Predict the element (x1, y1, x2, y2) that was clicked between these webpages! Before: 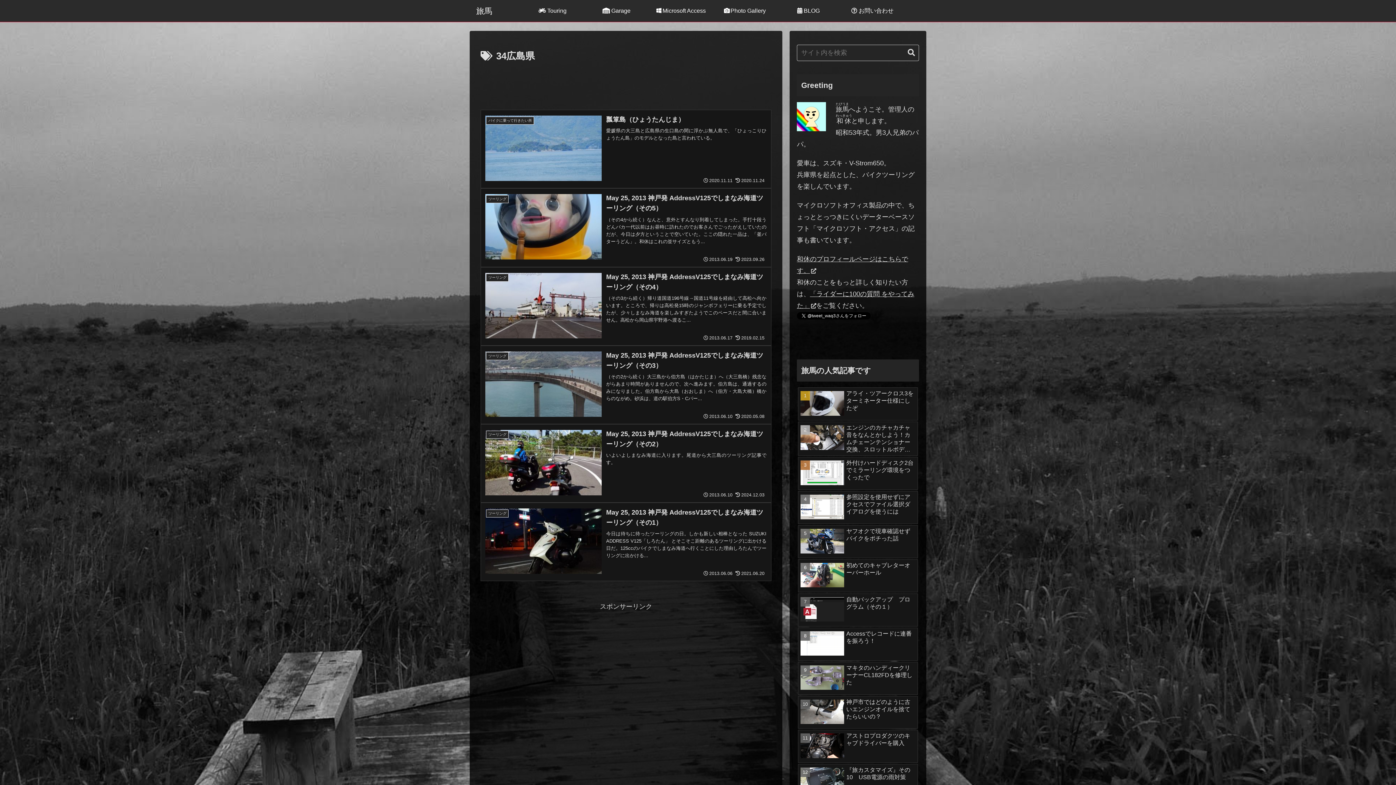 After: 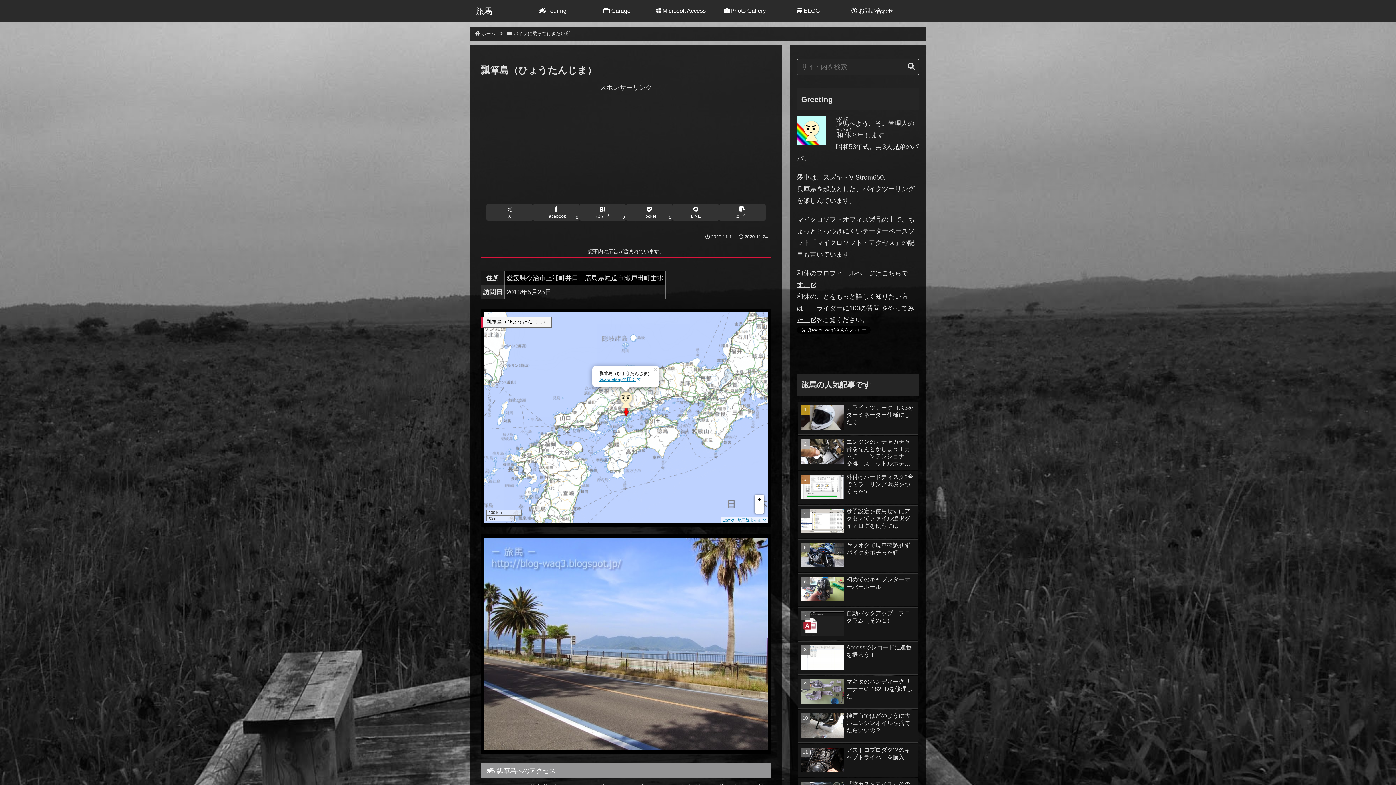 Action: bbox: (480, 109, 771, 188) label: バイクに乗って行きたい所
瓢箪島（ひょうたんじま）
愛媛県の大三島と広島県の生口島の間に浮かぶ無人島で、「ひょっこりひょうたん島」のモデルとなった島と言われている。
2020.11.11
2020.11.24